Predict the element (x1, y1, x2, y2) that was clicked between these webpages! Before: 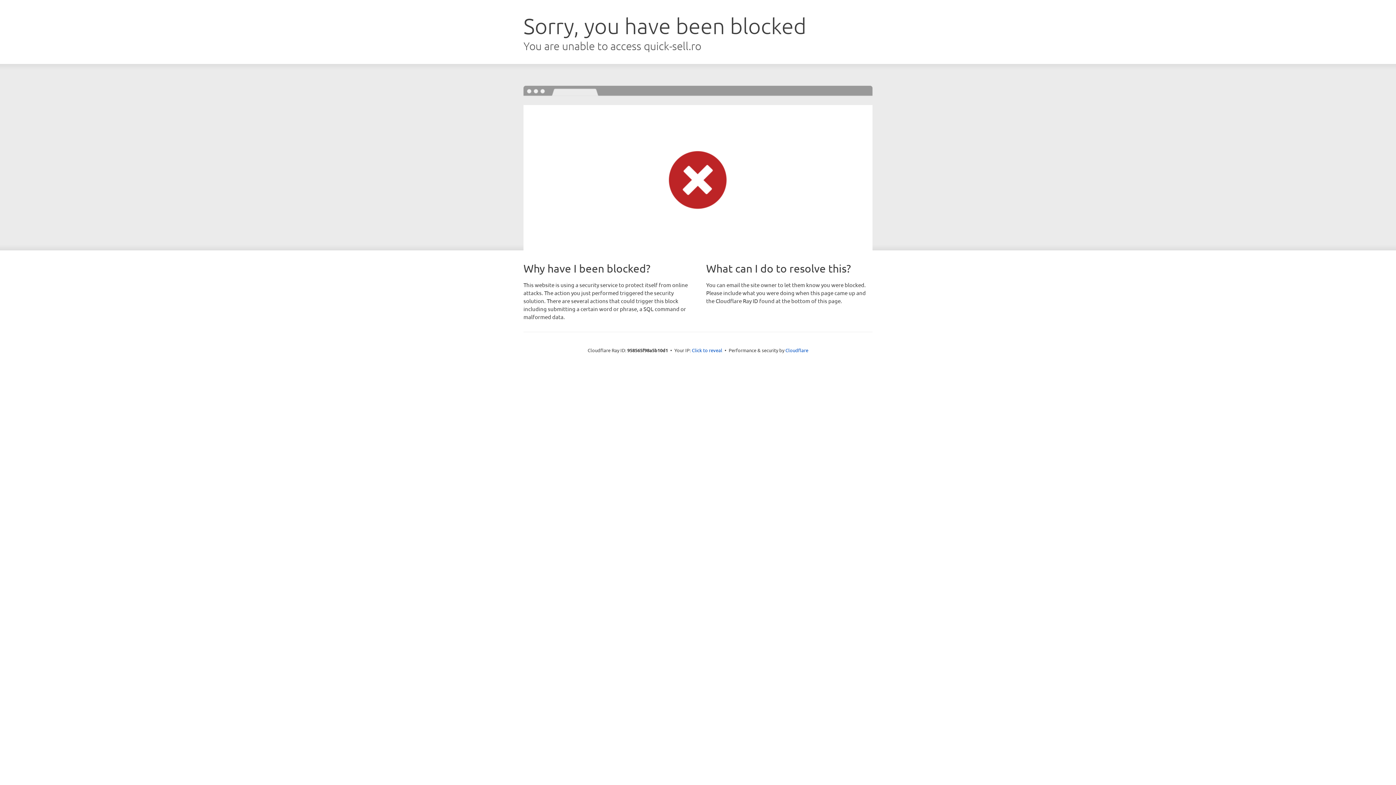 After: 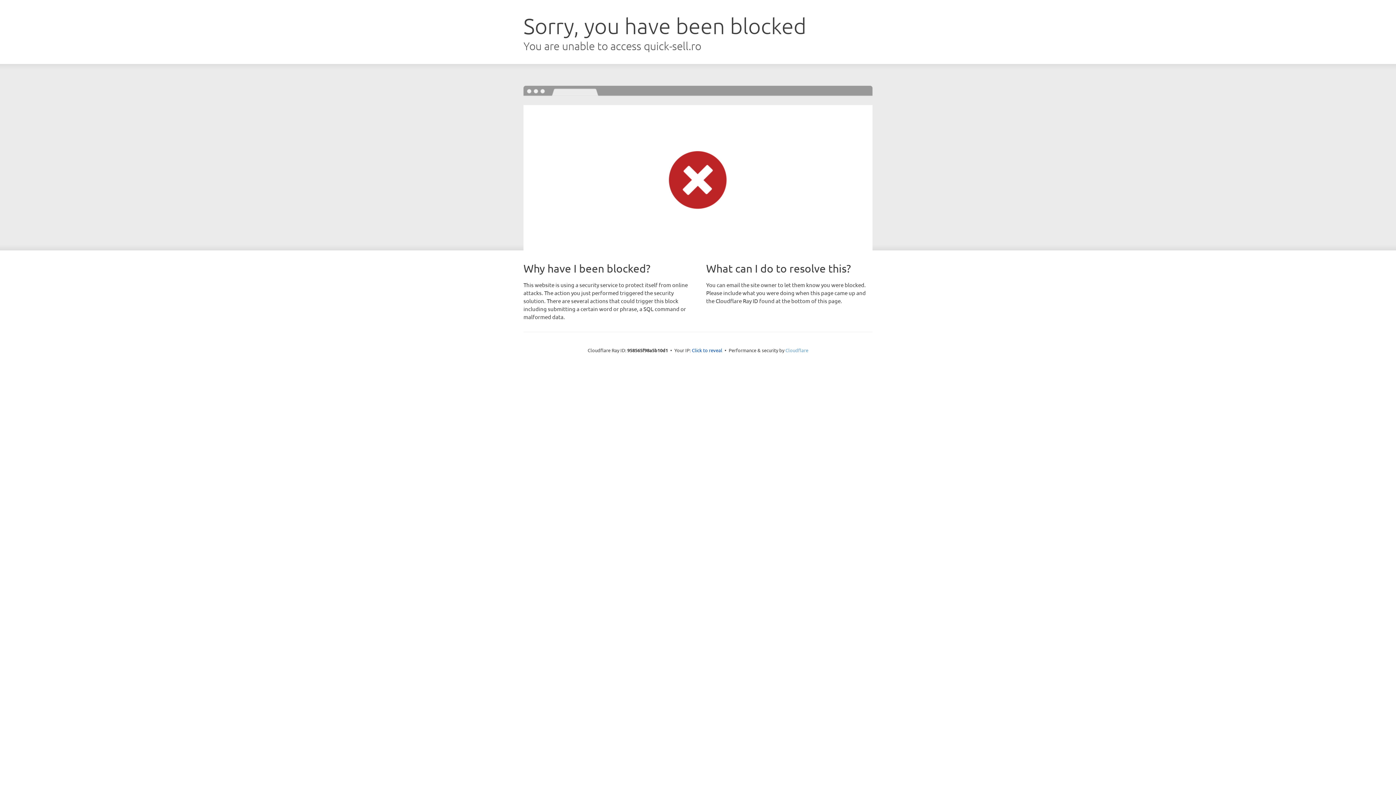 Action: bbox: (785, 347, 808, 353) label: Cloudflare